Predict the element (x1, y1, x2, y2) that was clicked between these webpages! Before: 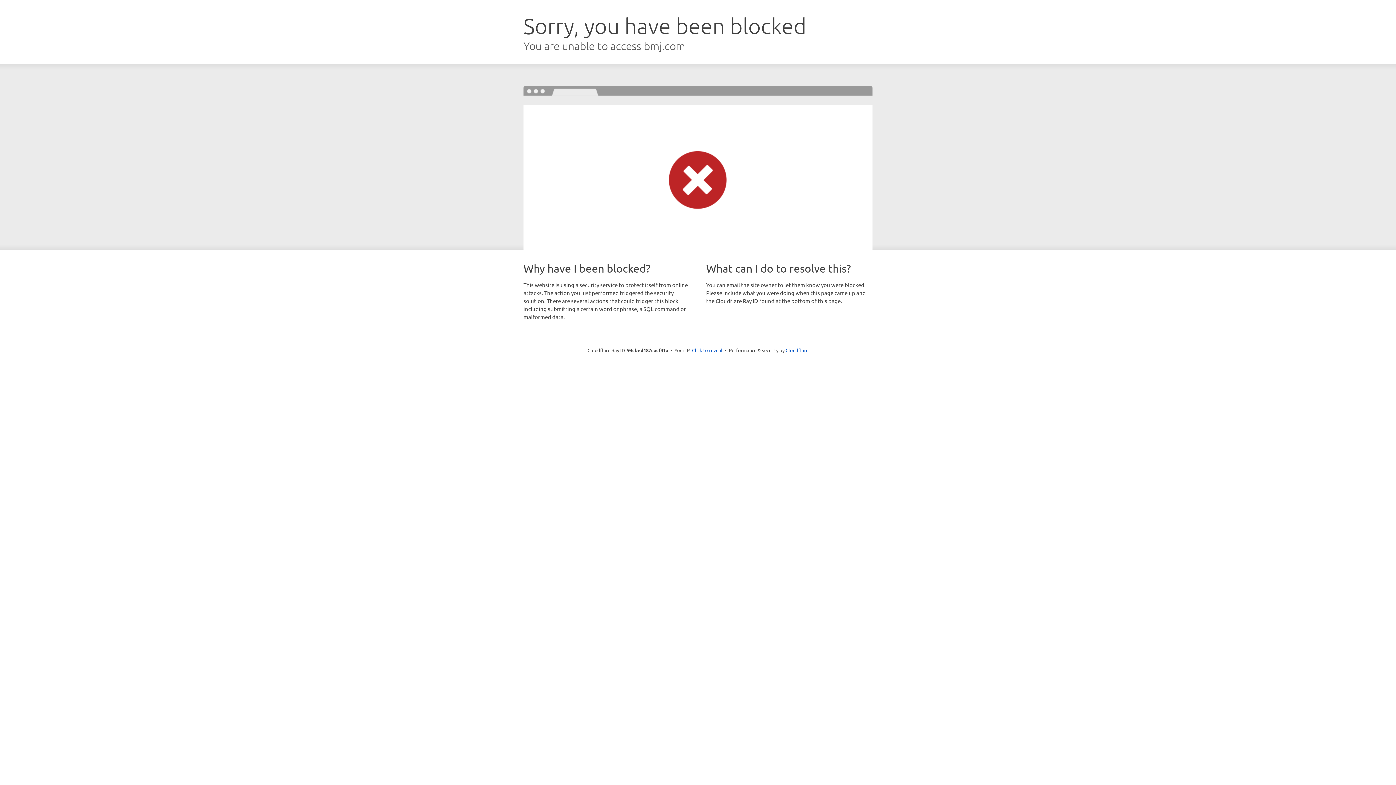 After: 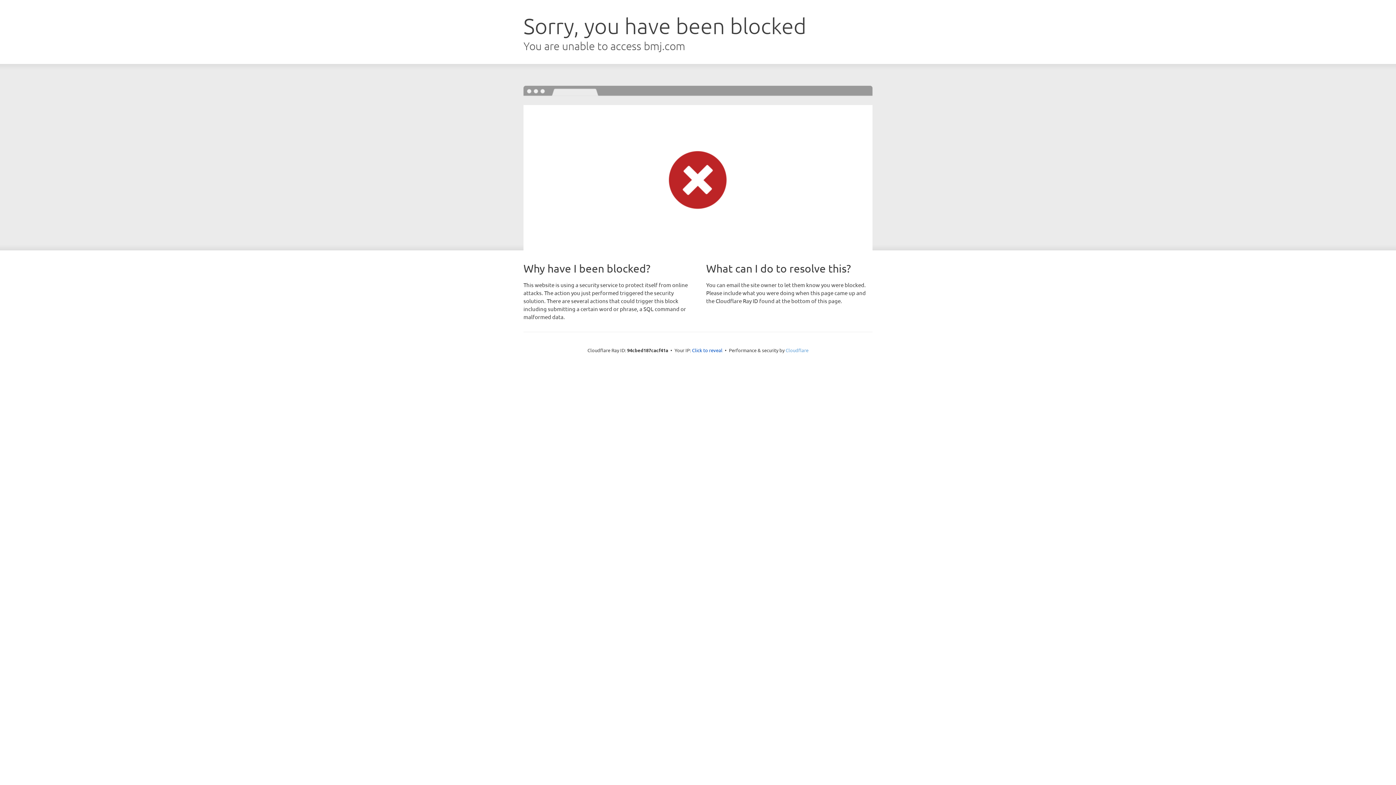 Action: label: Cloudflare bbox: (785, 347, 808, 353)